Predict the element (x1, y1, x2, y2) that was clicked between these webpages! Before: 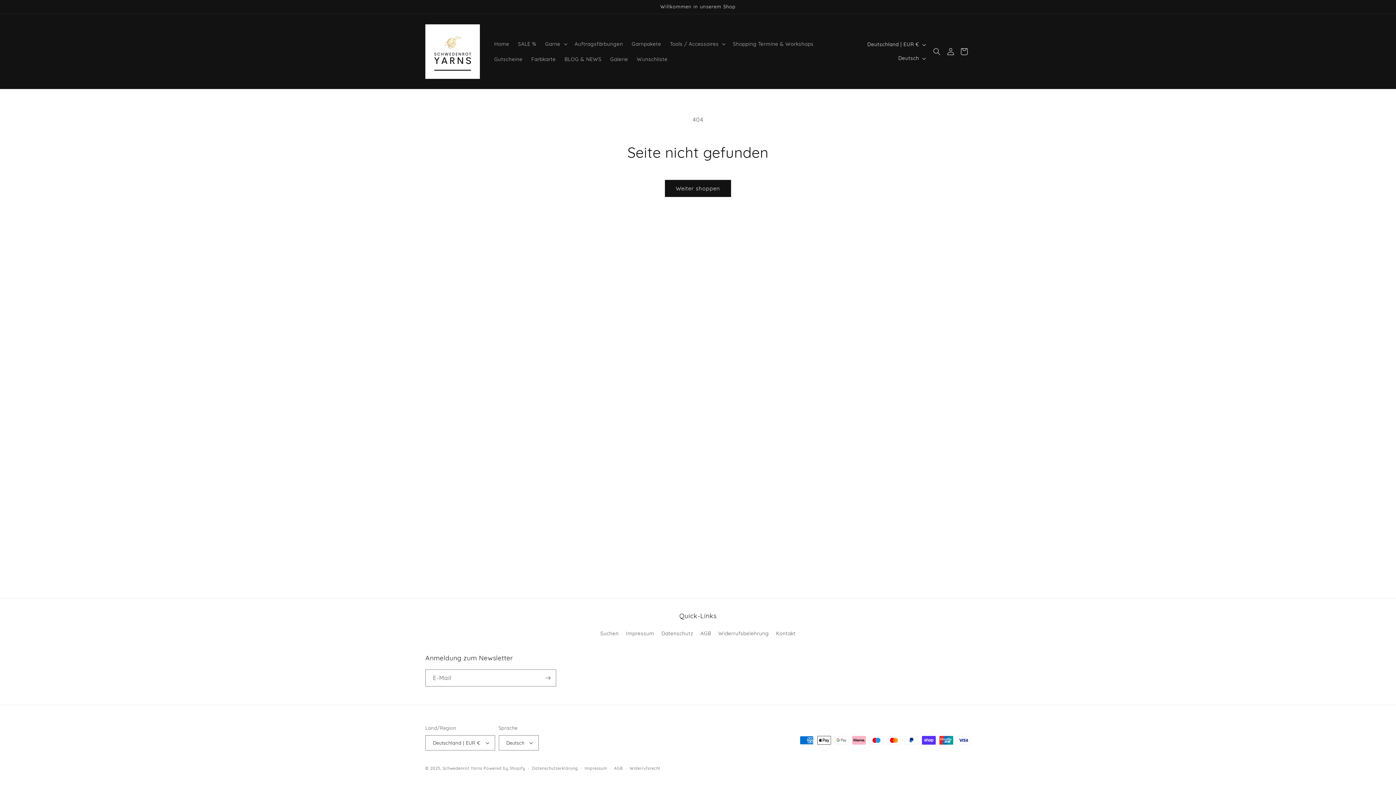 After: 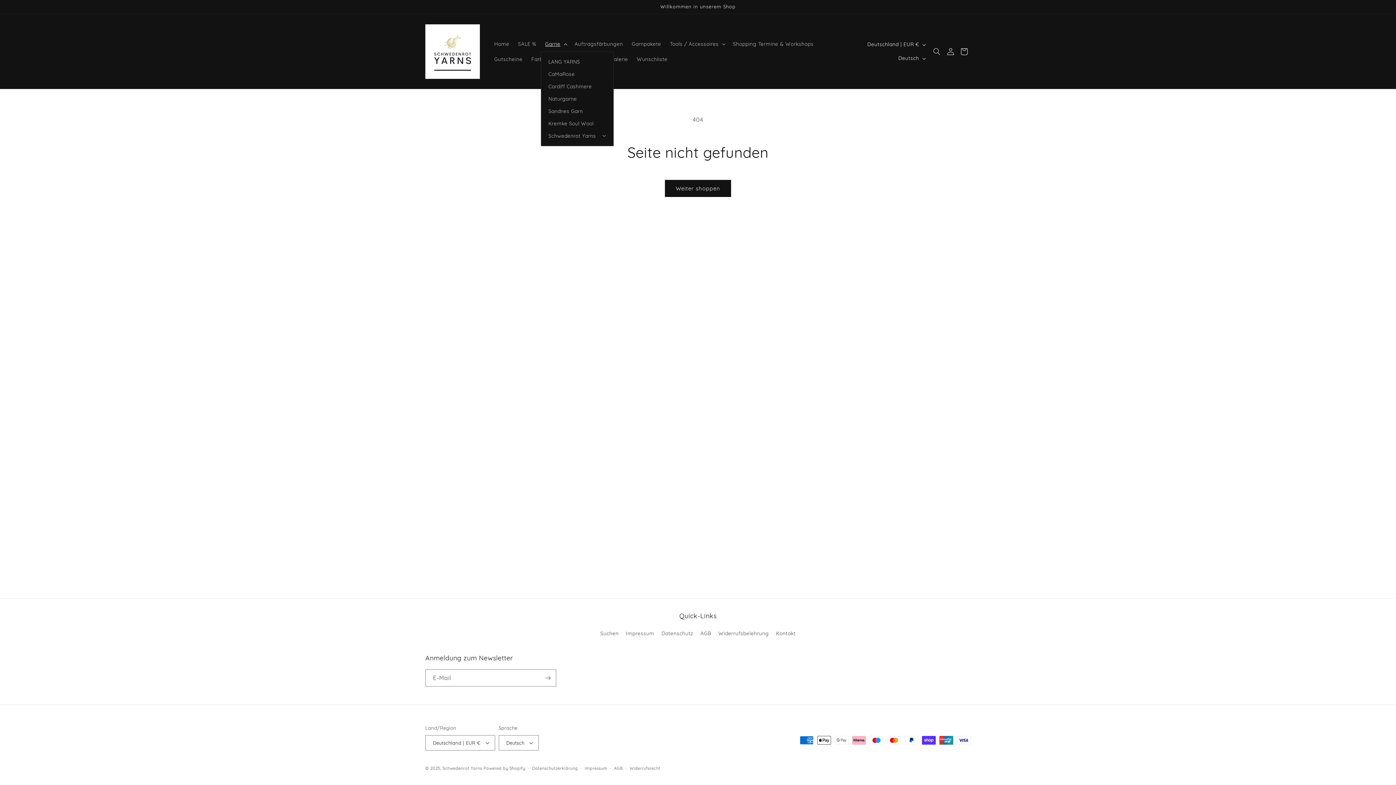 Action: bbox: (540, 36, 570, 51) label: Garne